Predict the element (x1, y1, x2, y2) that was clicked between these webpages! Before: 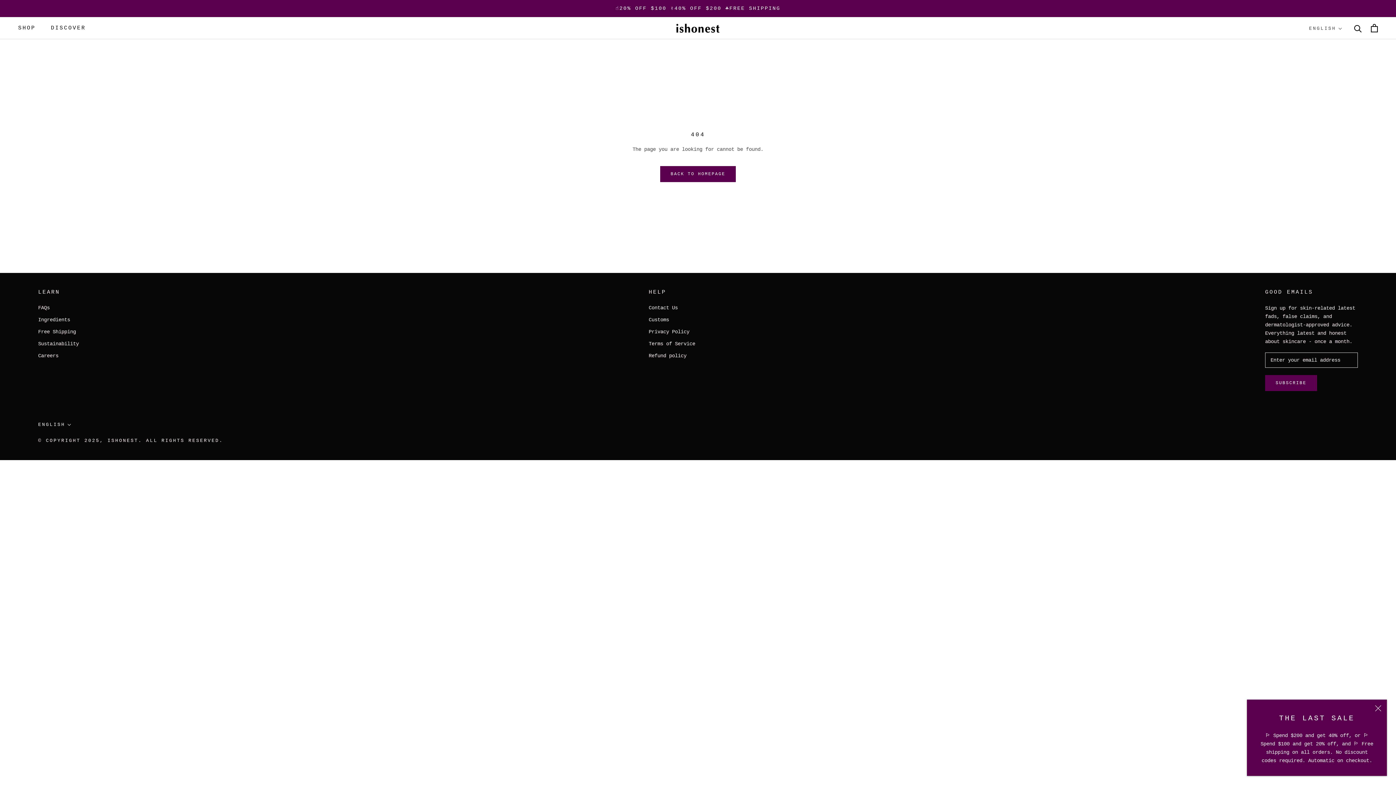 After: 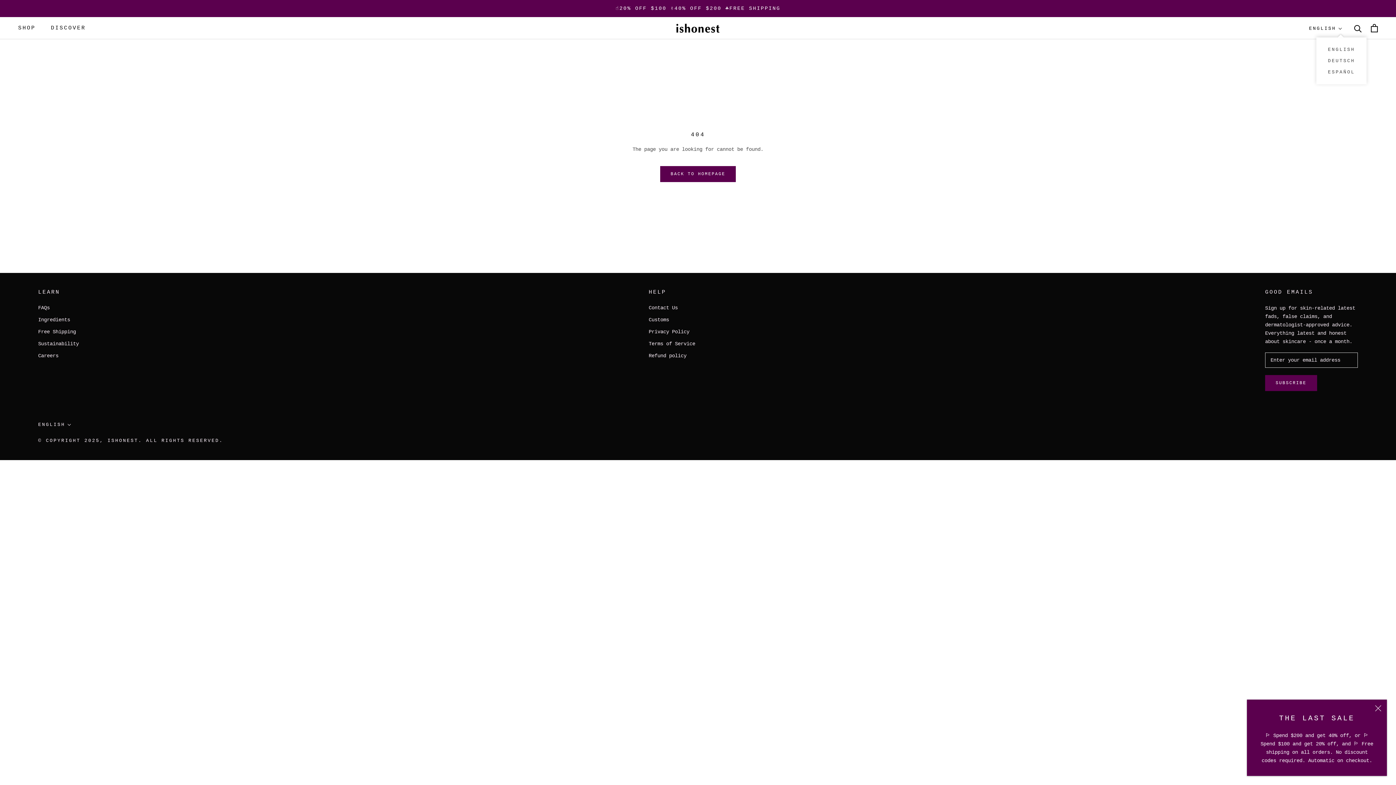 Action: label: ENGLISH bbox: (1309, 24, 1342, 33)